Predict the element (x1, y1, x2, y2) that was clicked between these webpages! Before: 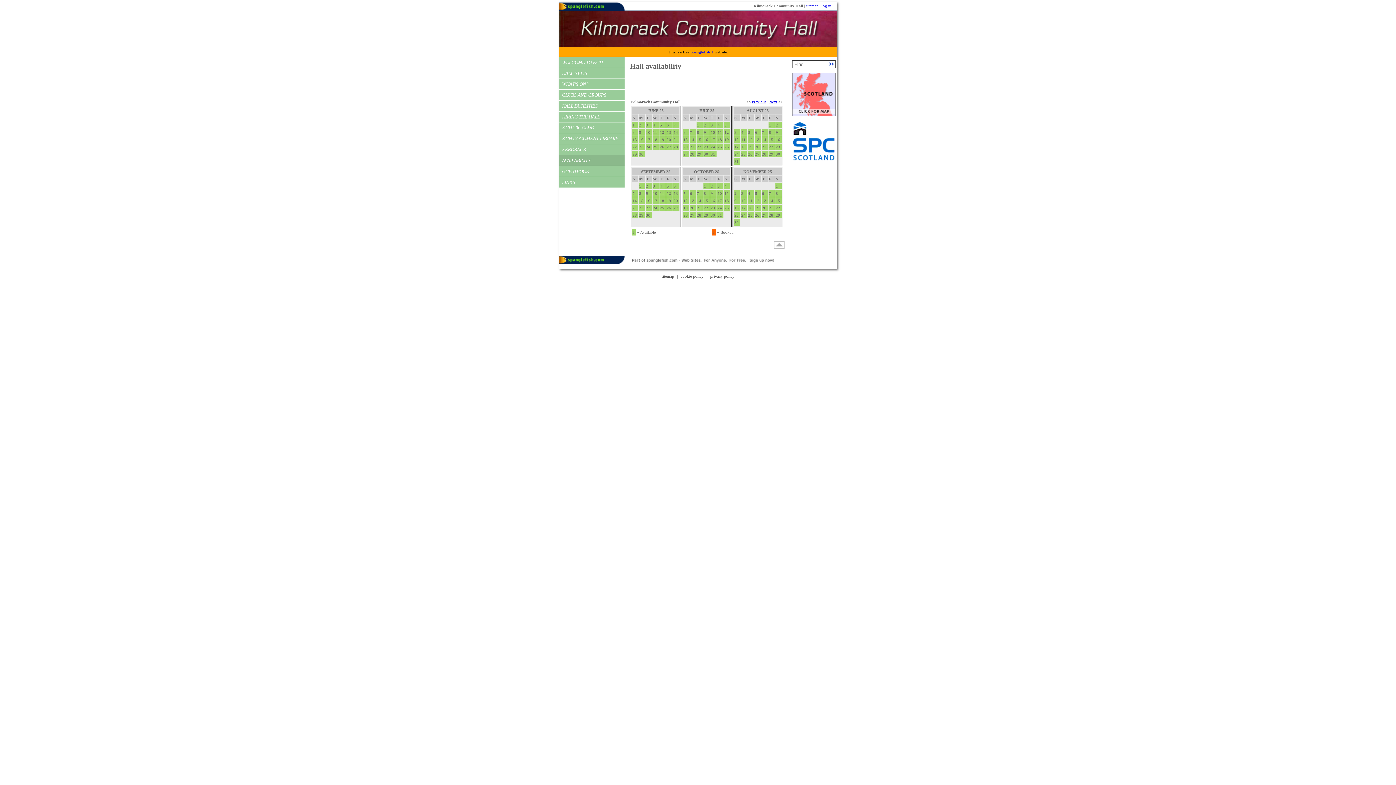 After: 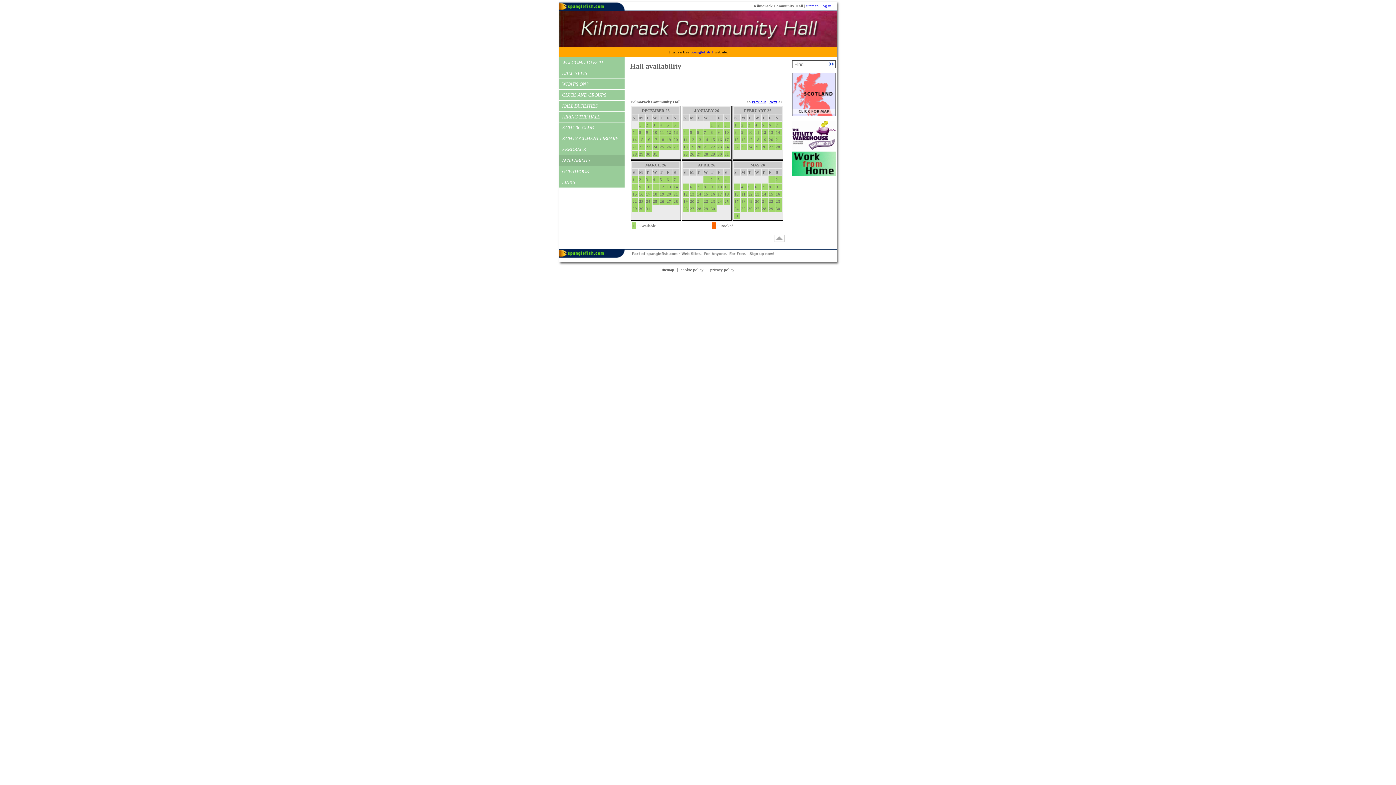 Action: label: Next bbox: (769, 99, 777, 104)